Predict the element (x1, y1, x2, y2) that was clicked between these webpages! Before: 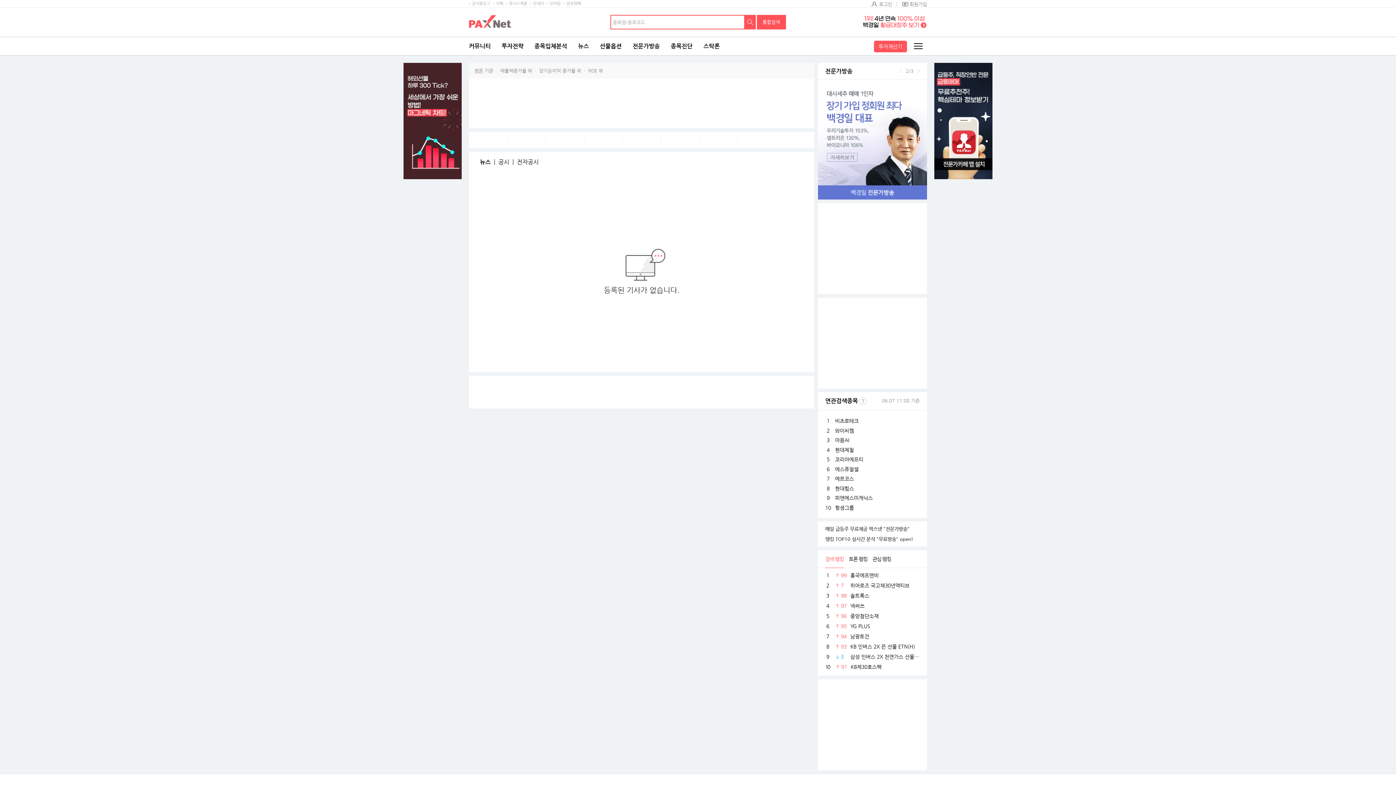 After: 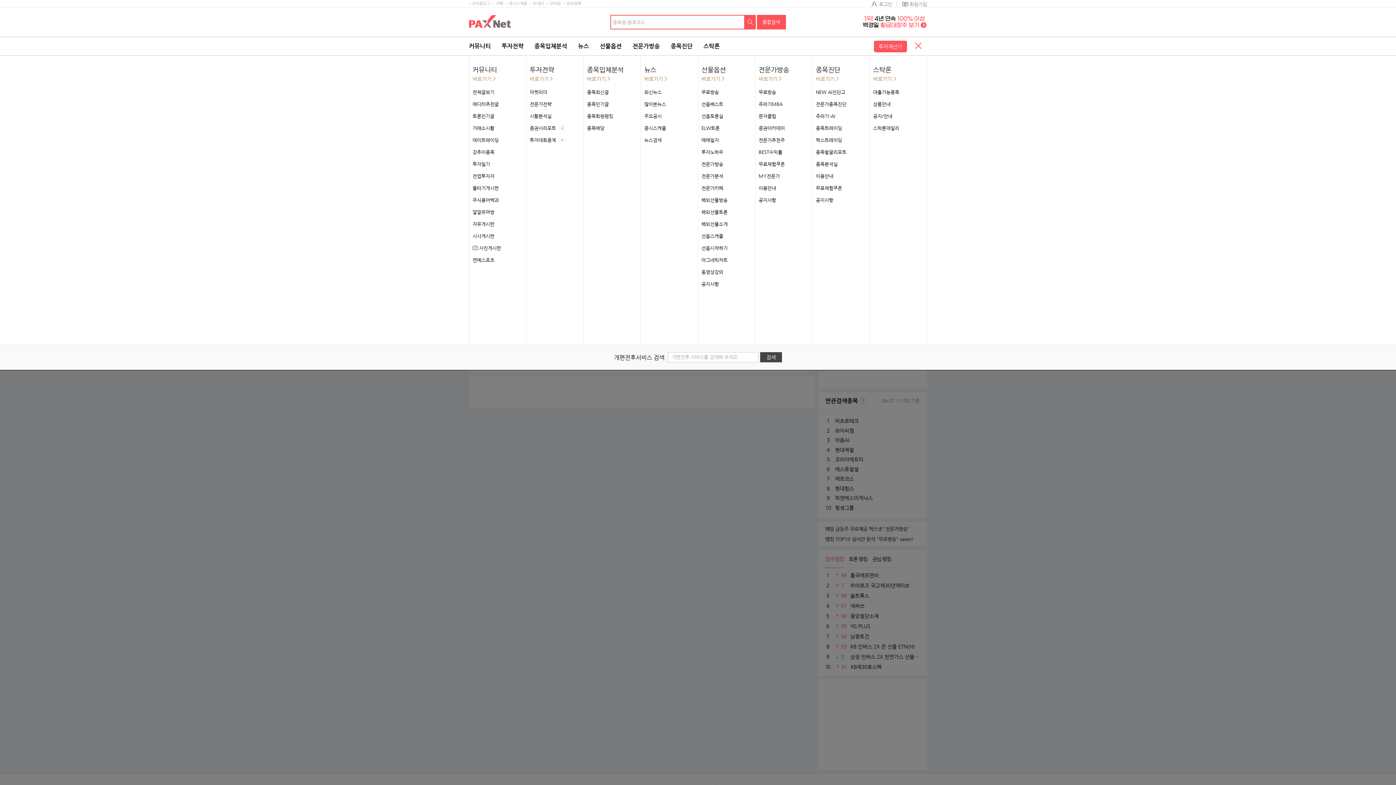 Action: label: 전체메뉴 bbox: (909, 37, 927, 55)